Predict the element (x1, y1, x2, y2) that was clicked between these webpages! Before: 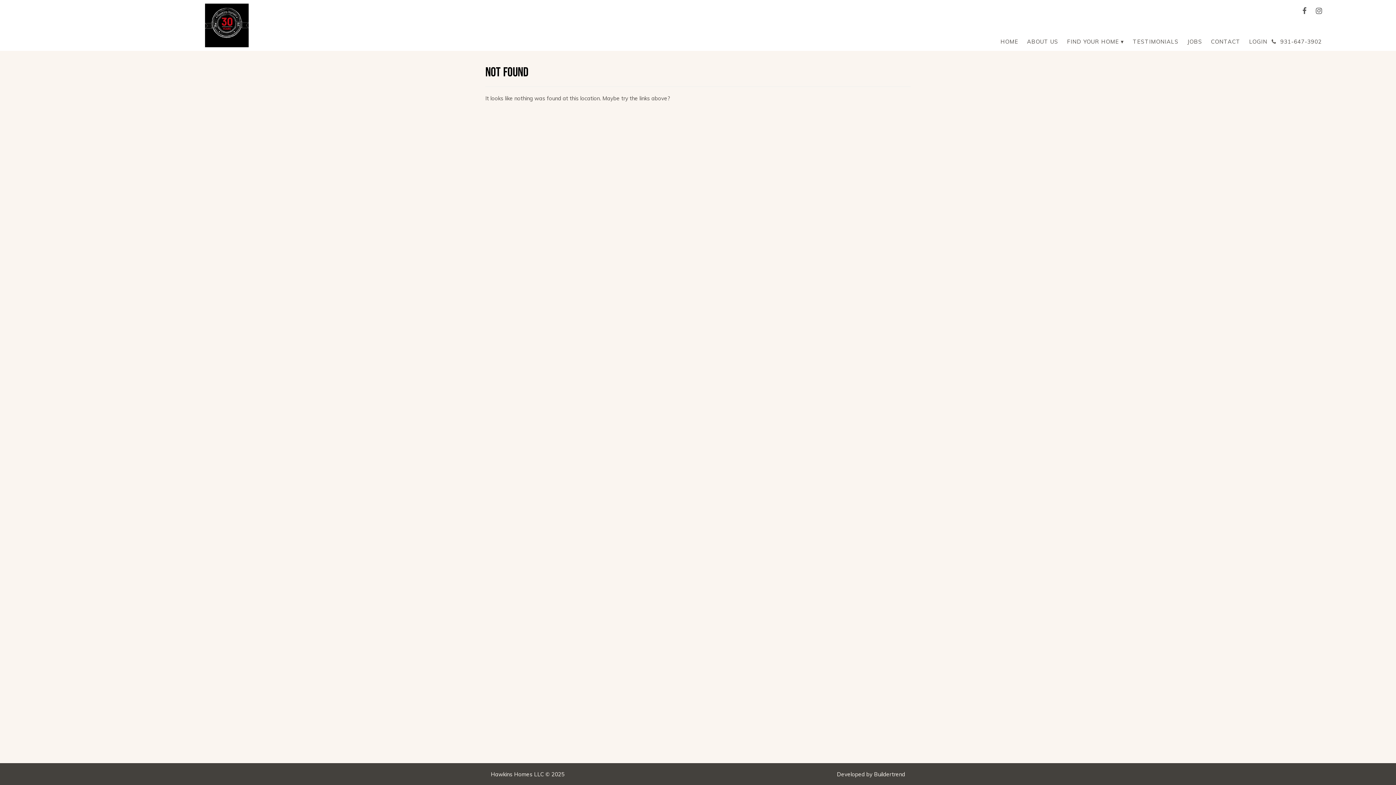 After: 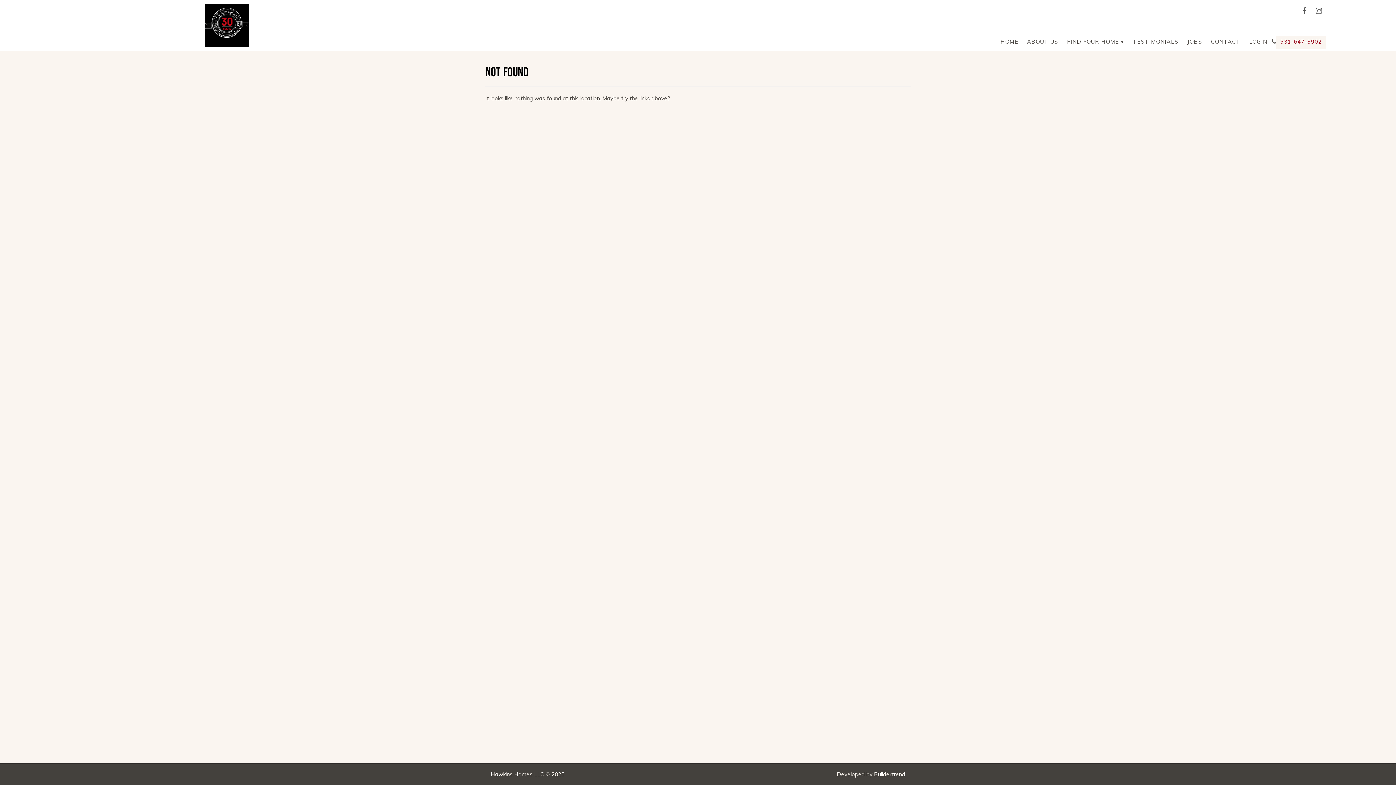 Action: label: 931-647-3902 bbox: (1276, 35, 1326, 49)